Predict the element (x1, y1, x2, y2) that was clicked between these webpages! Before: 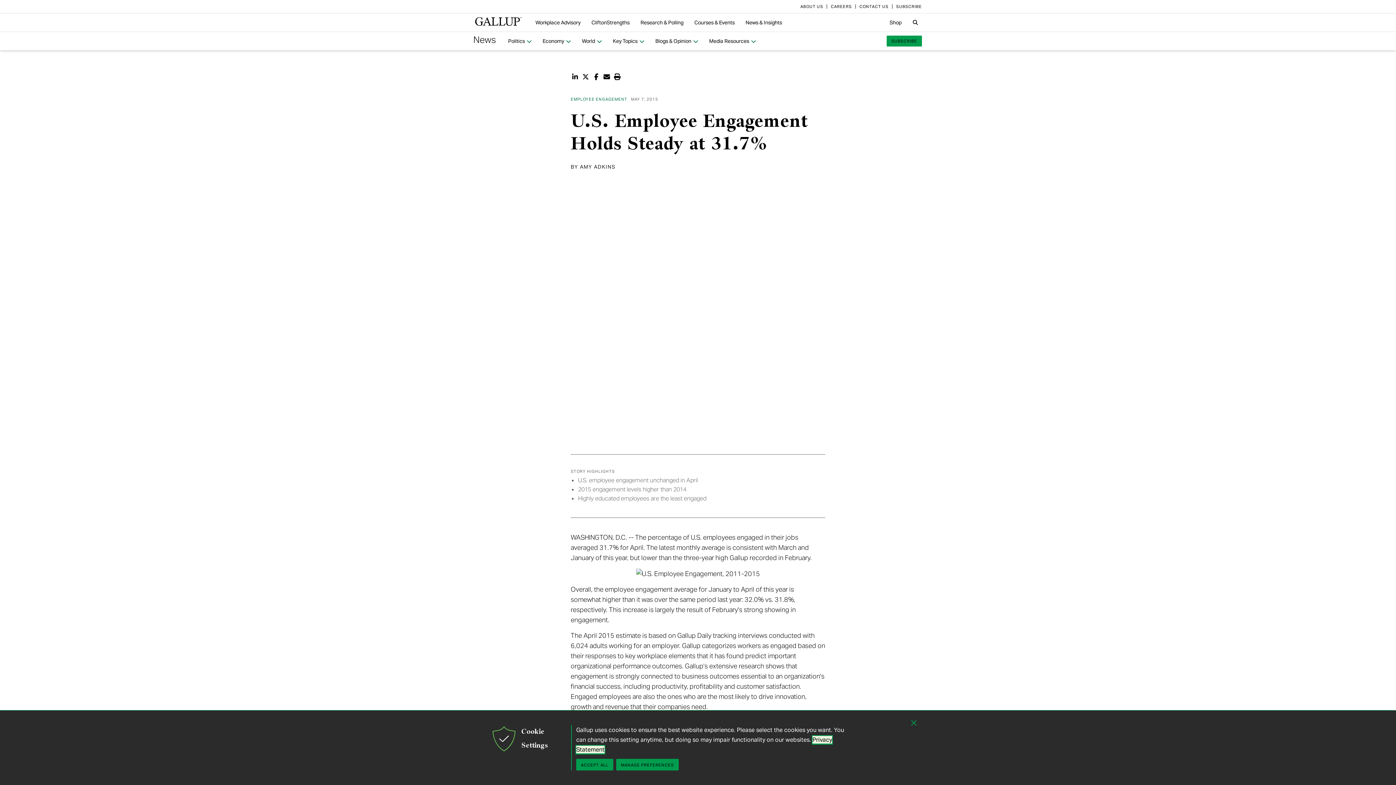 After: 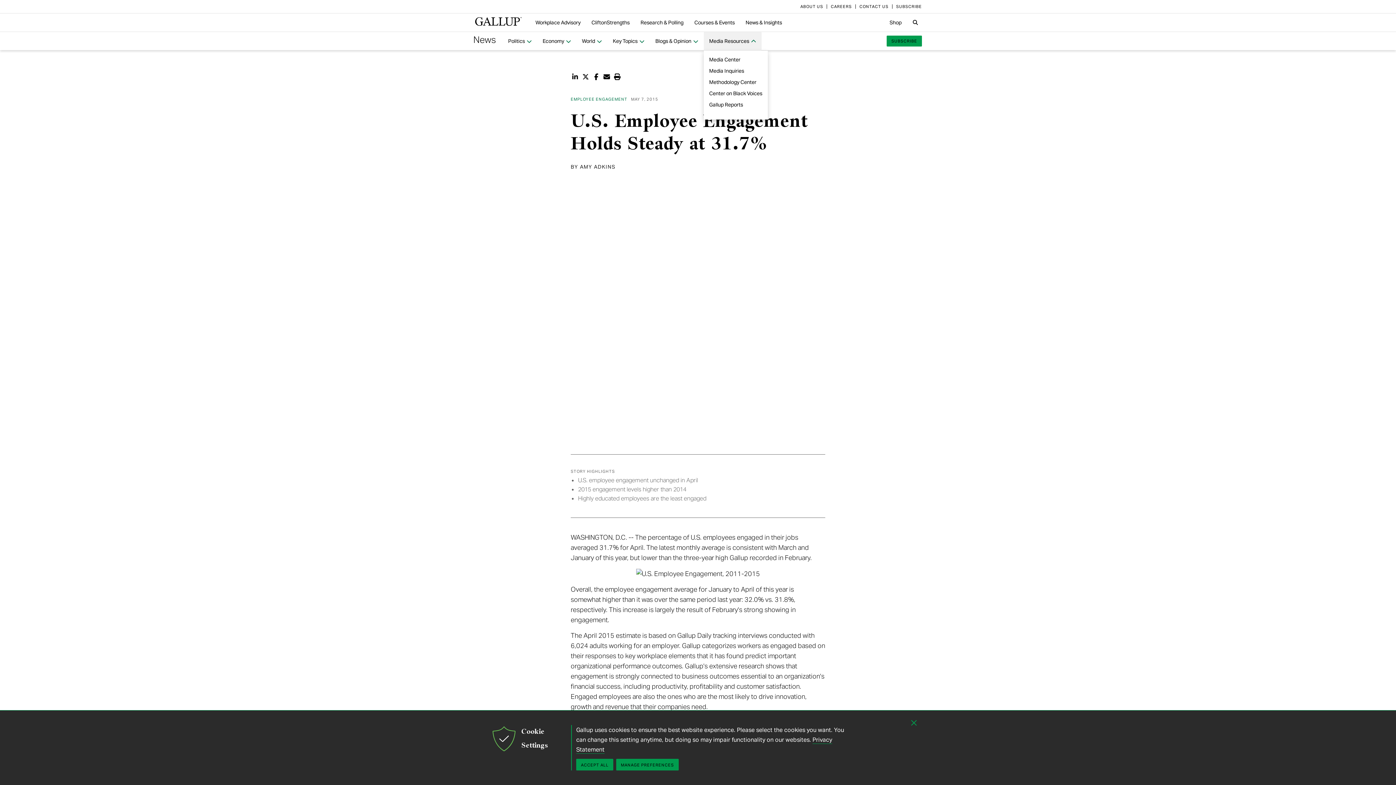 Action: bbox: (703, 34, 761, 48) label: Media Resources 